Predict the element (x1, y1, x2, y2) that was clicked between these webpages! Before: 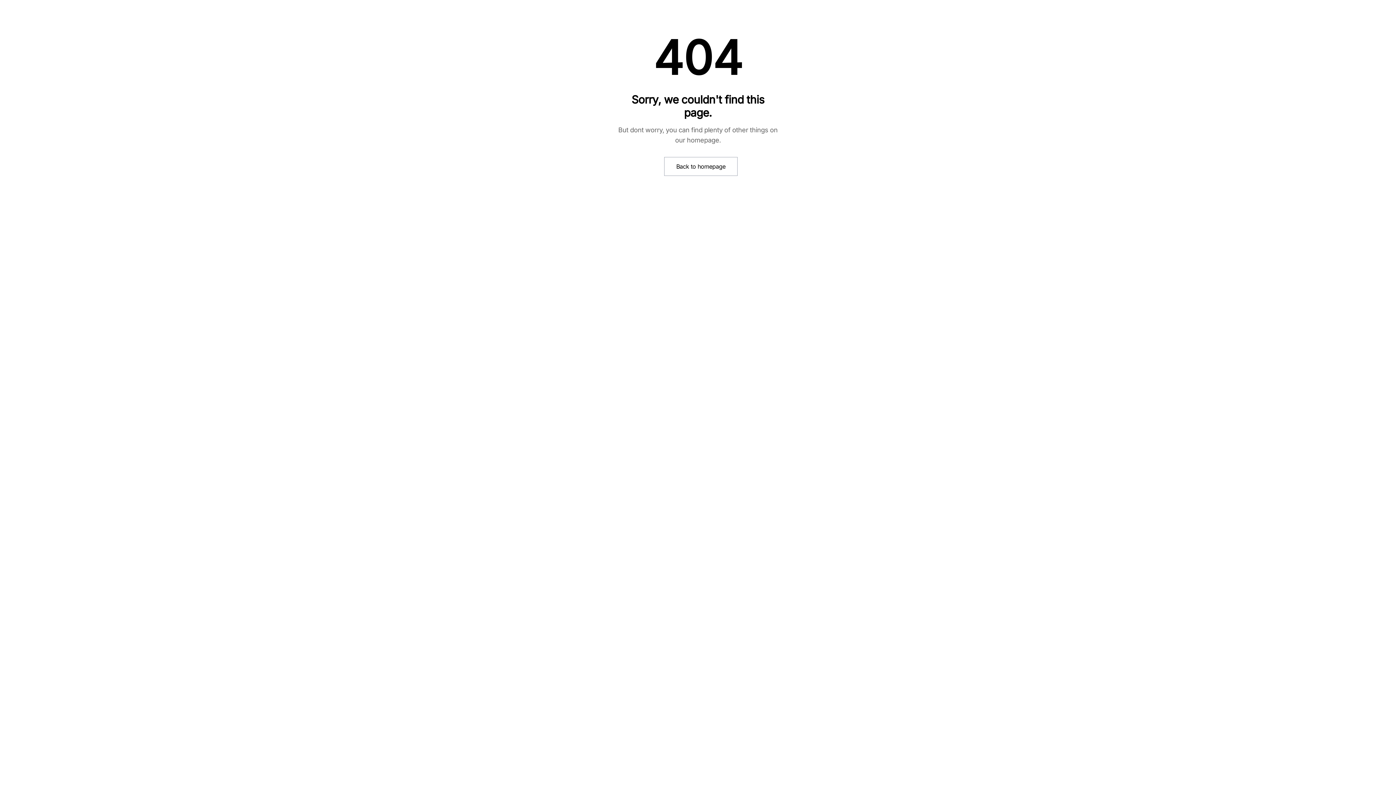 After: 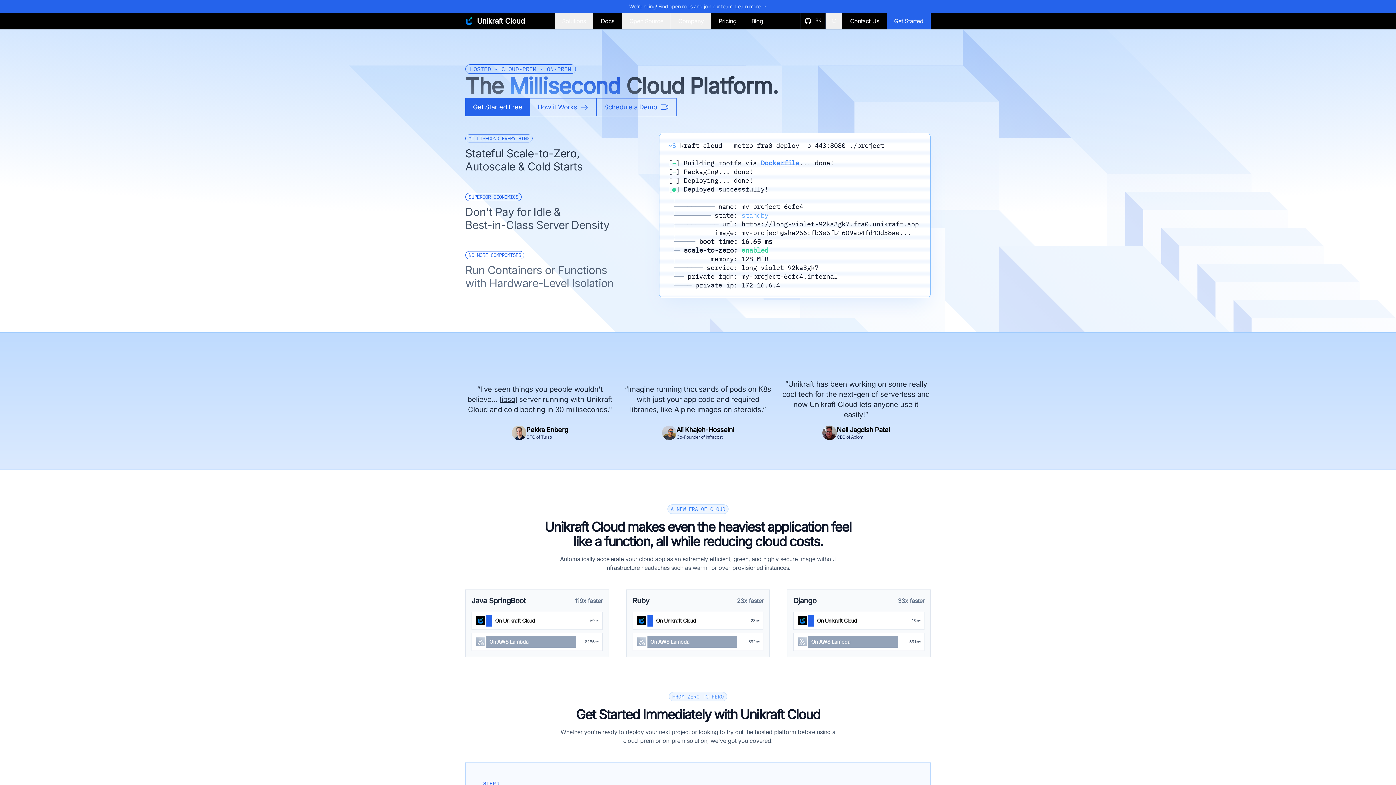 Action: bbox: (664, 157, 737, 176) label: Back to homepage